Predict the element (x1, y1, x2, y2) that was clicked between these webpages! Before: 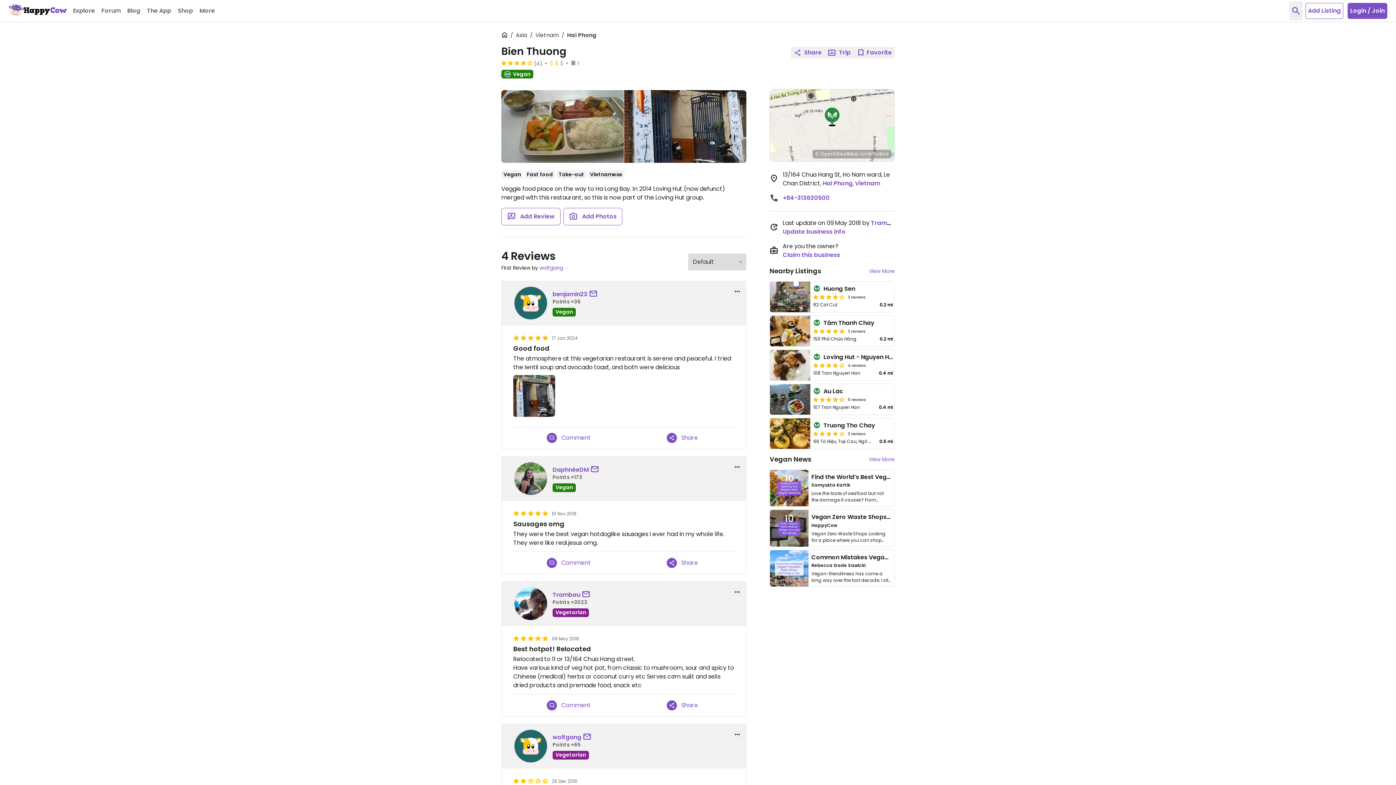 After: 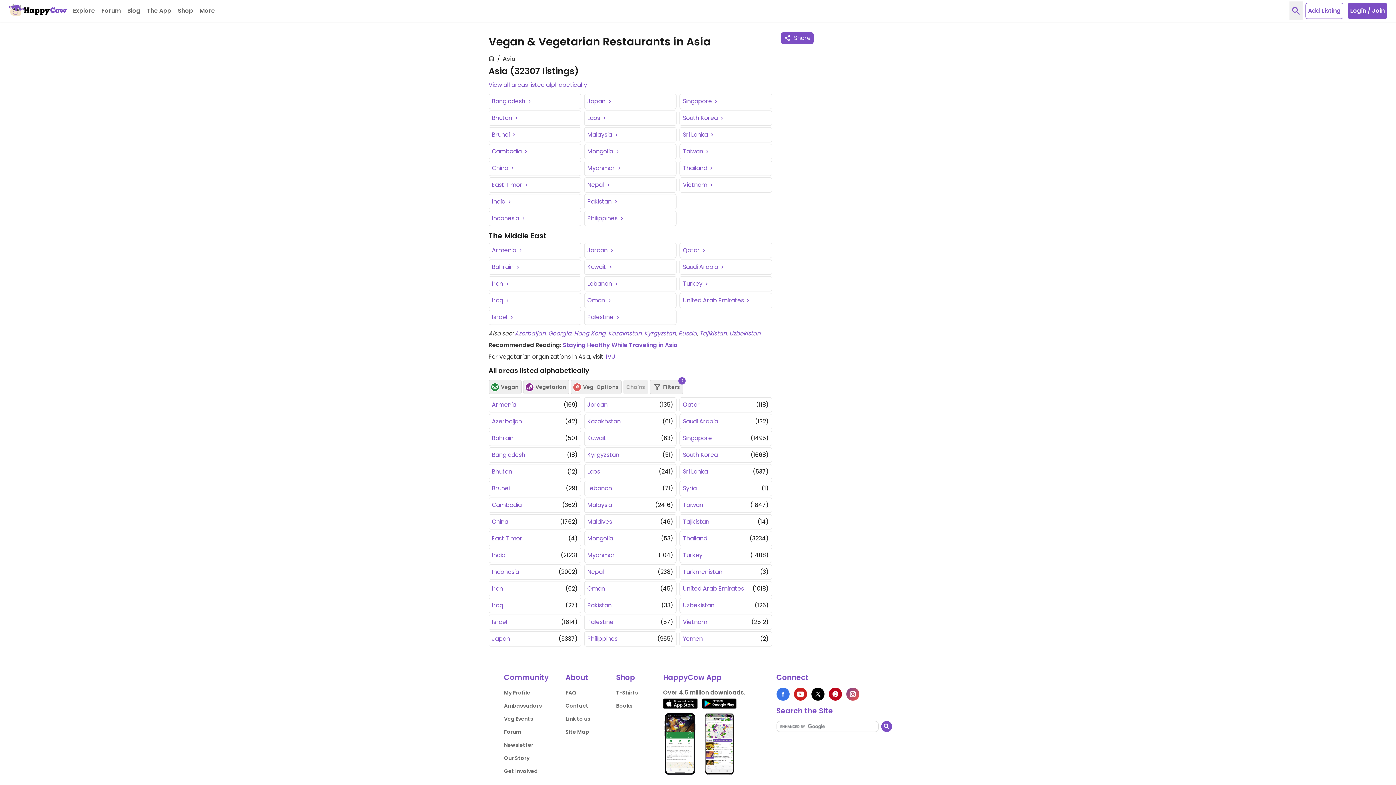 Action: label: Asia bbox: (516, 31, 527, 38)